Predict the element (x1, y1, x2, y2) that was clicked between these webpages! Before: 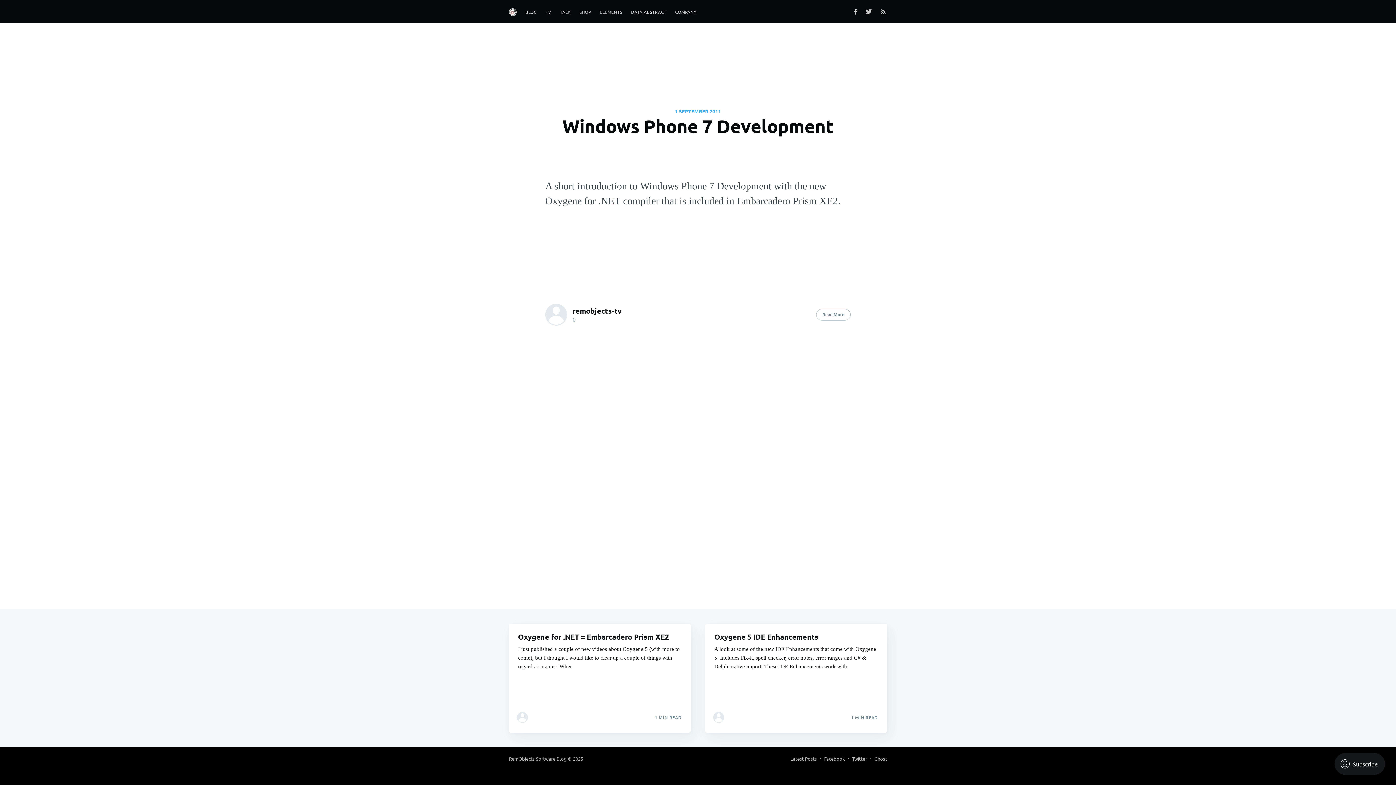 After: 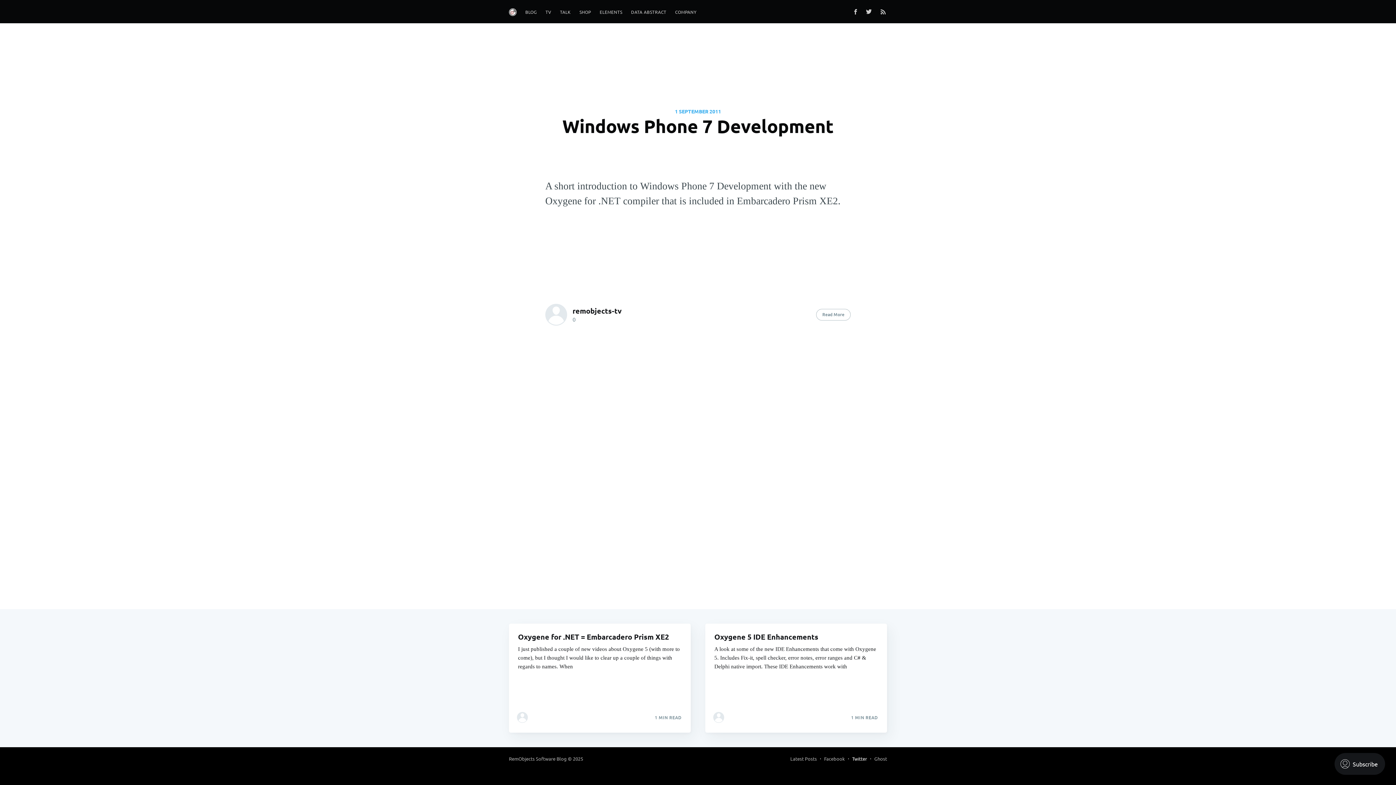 Action: label: Twitter bbox: (852, 754, 867, 763)